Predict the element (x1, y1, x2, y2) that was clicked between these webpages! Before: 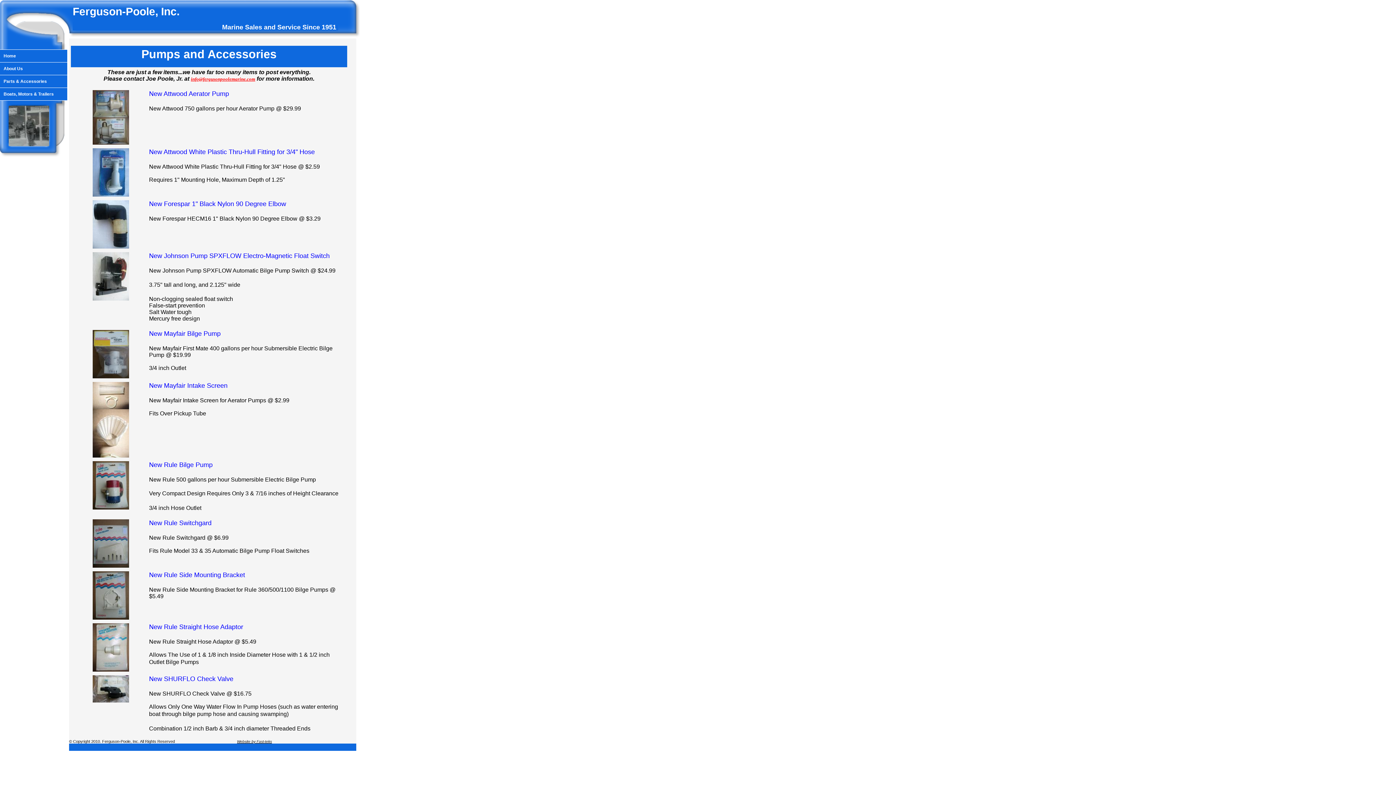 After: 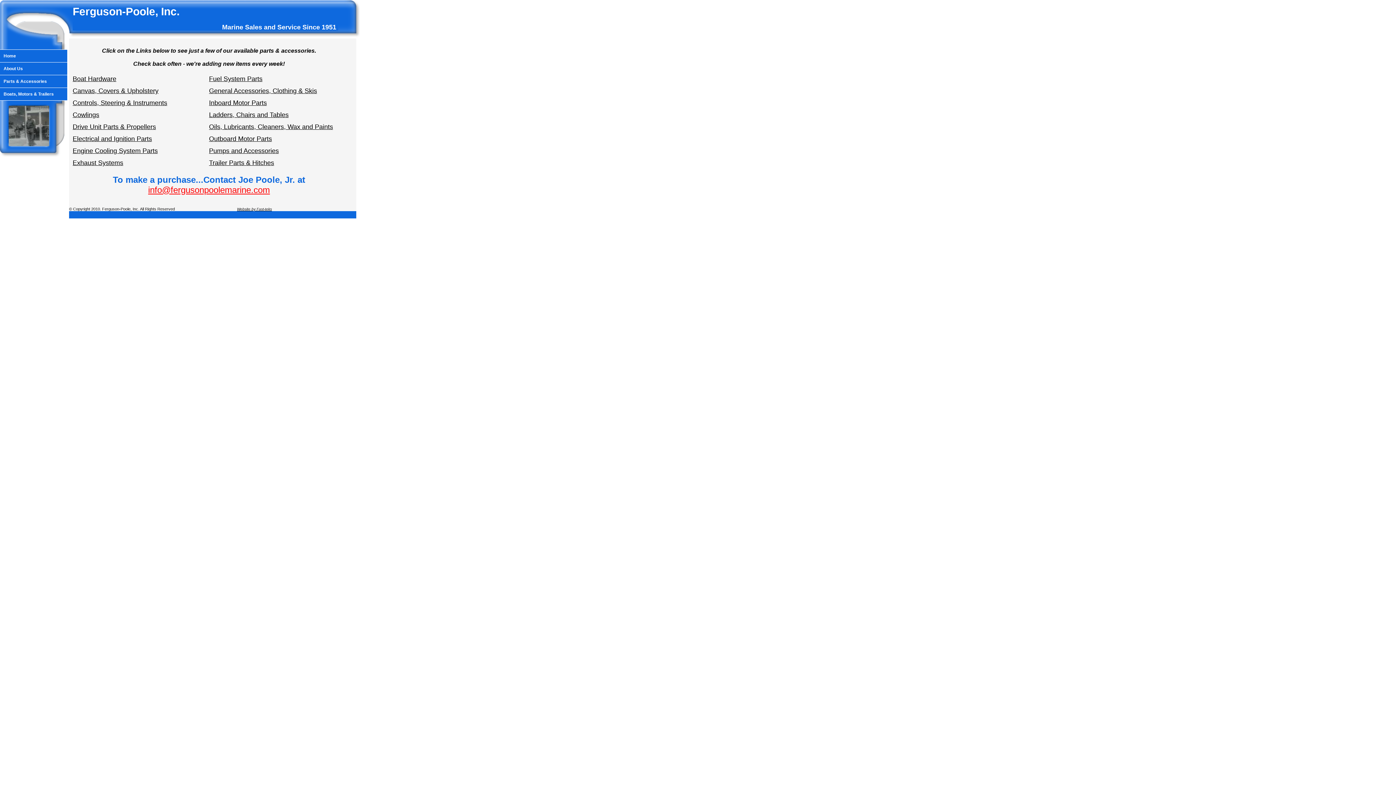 Action: label: Parts & Accessories bbox: (0, 74, 67, 87)